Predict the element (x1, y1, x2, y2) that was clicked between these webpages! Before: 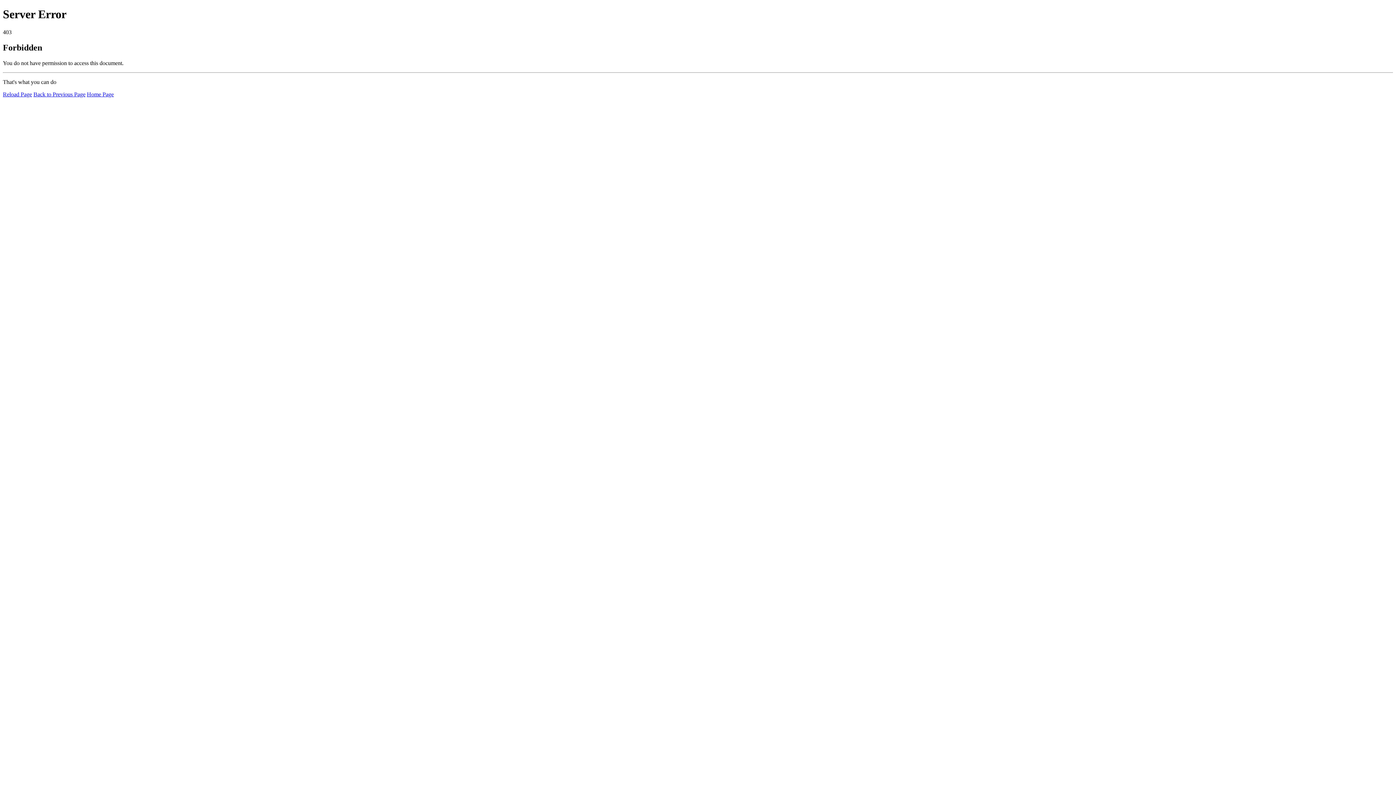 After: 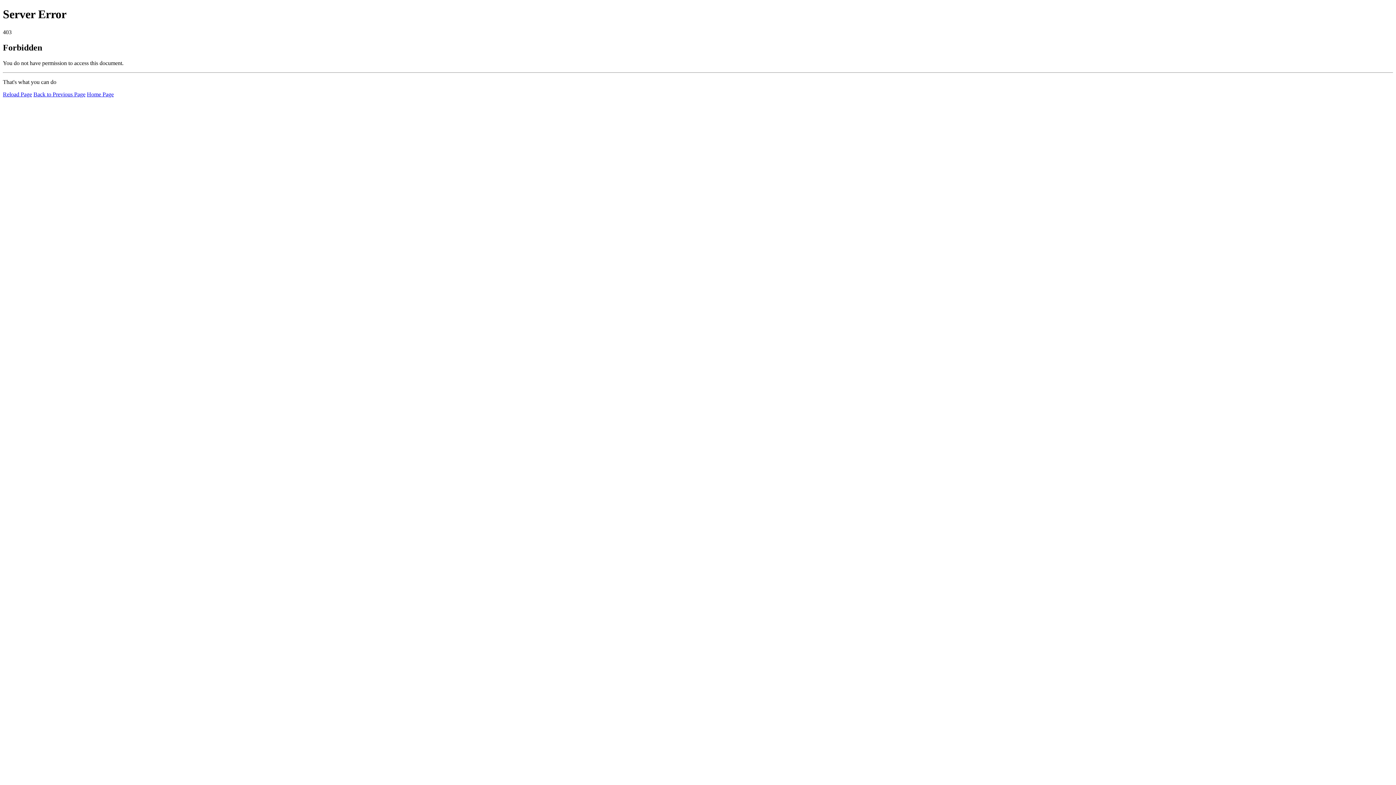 Action: bbox: (2, 91, 32, 97) label: Reload Page